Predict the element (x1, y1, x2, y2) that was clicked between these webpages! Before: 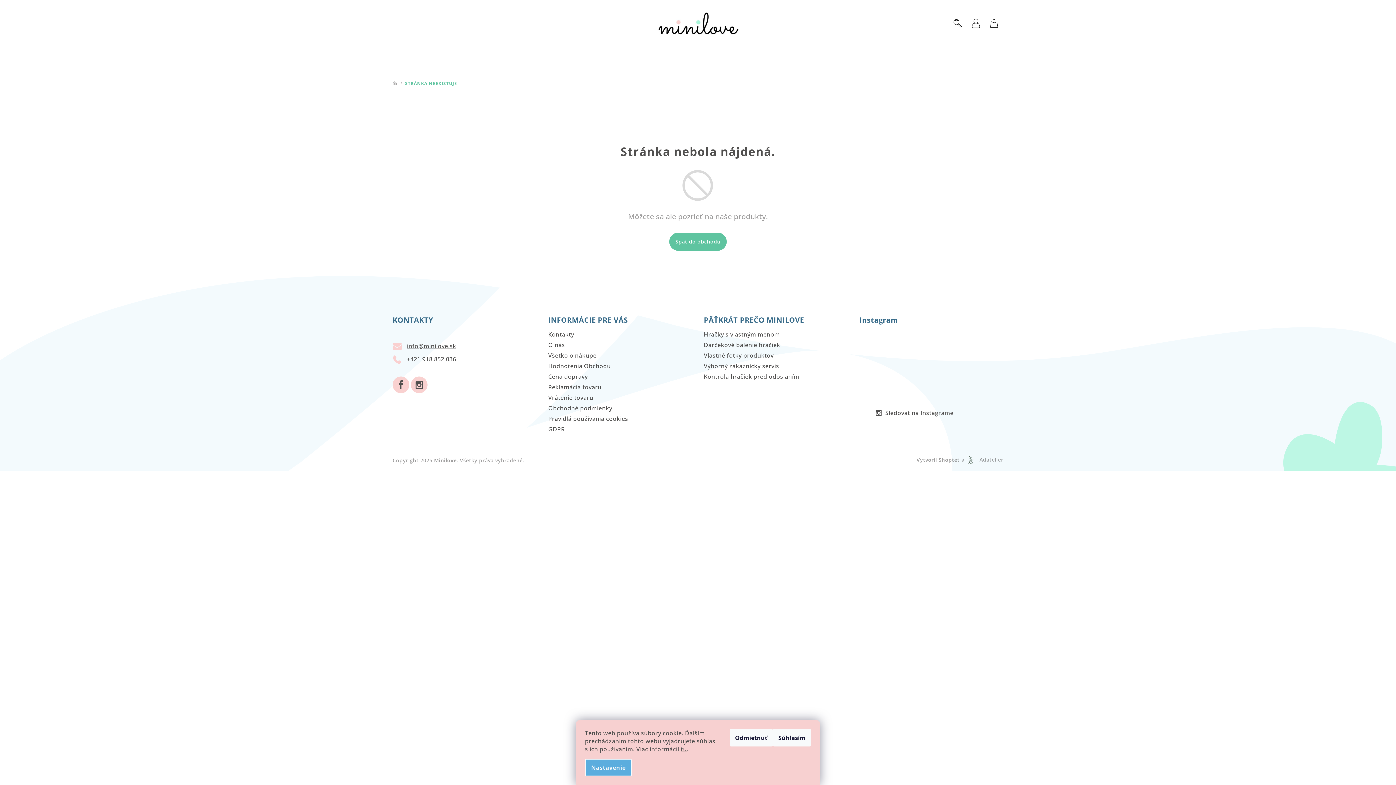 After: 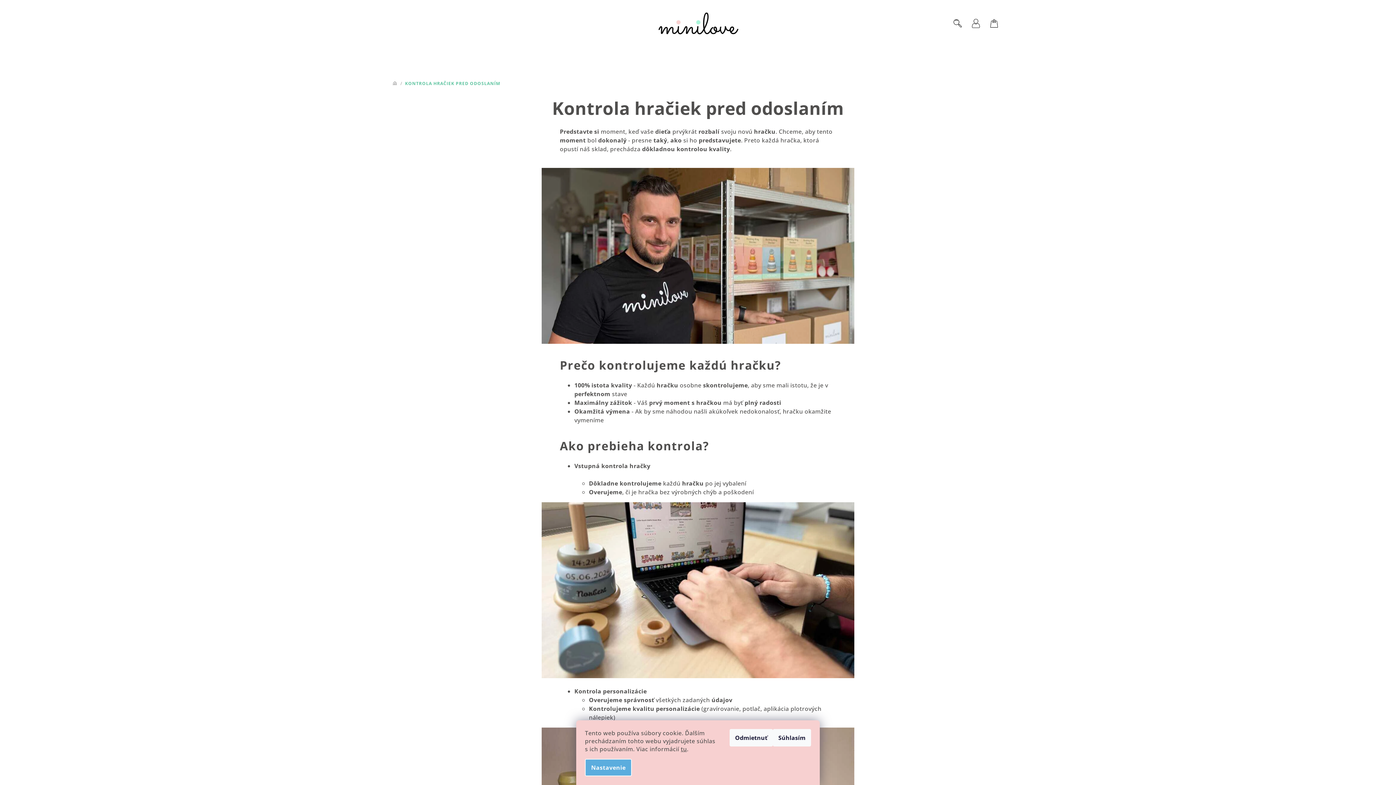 Action: label: Kontrola hračiek pred odoslaním bbox: (704, 372, 848, 382)